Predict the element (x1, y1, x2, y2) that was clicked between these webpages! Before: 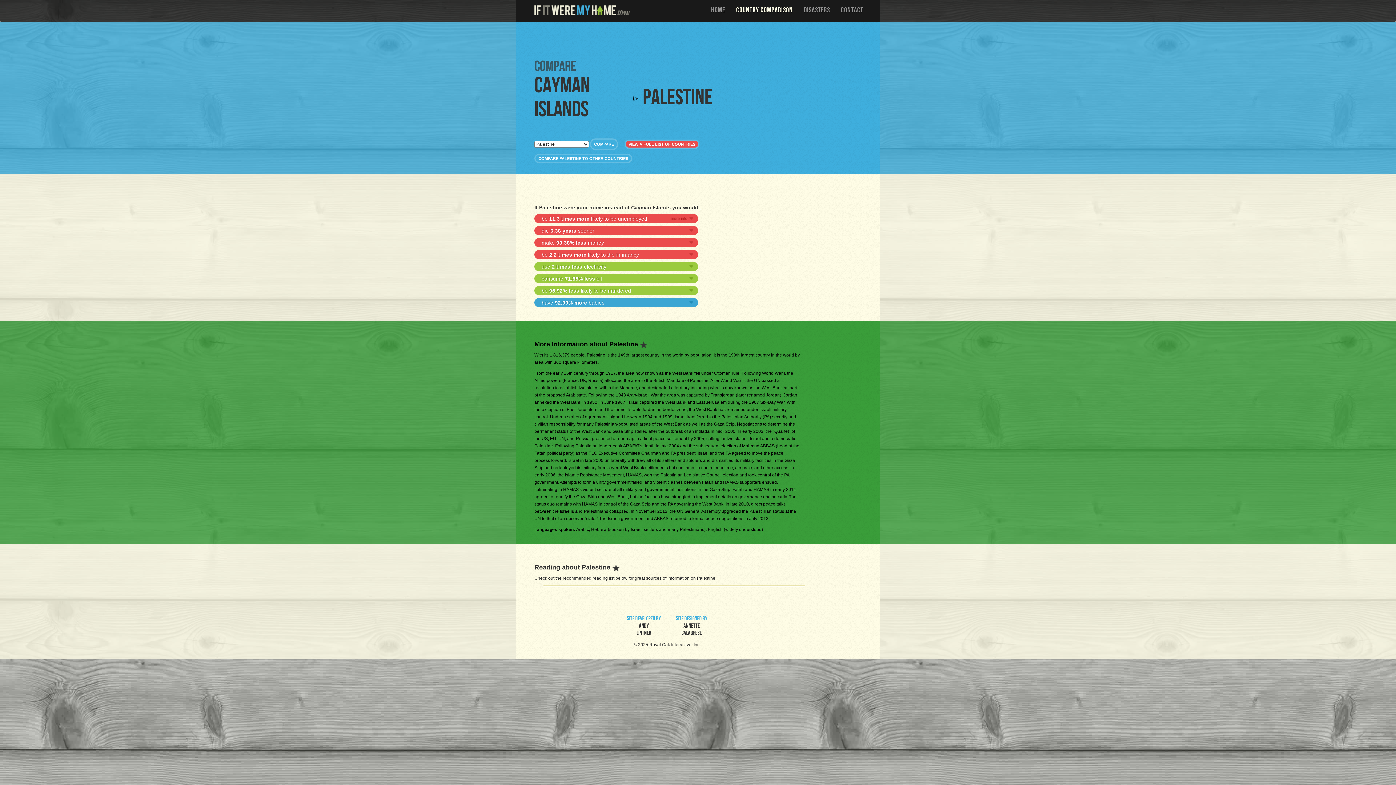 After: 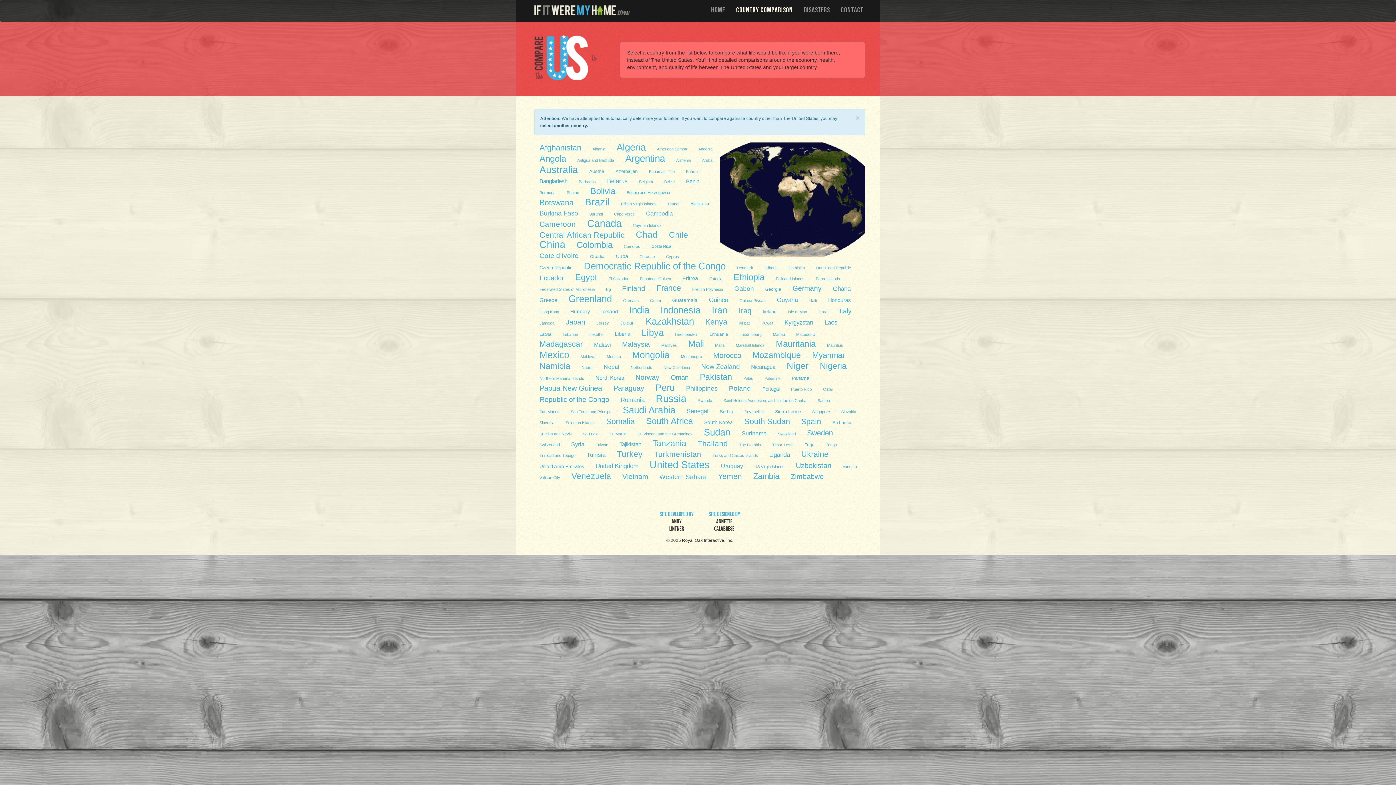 Action: label: COUNTRY COMPARISON bbox: (730, 0, 798, 20)